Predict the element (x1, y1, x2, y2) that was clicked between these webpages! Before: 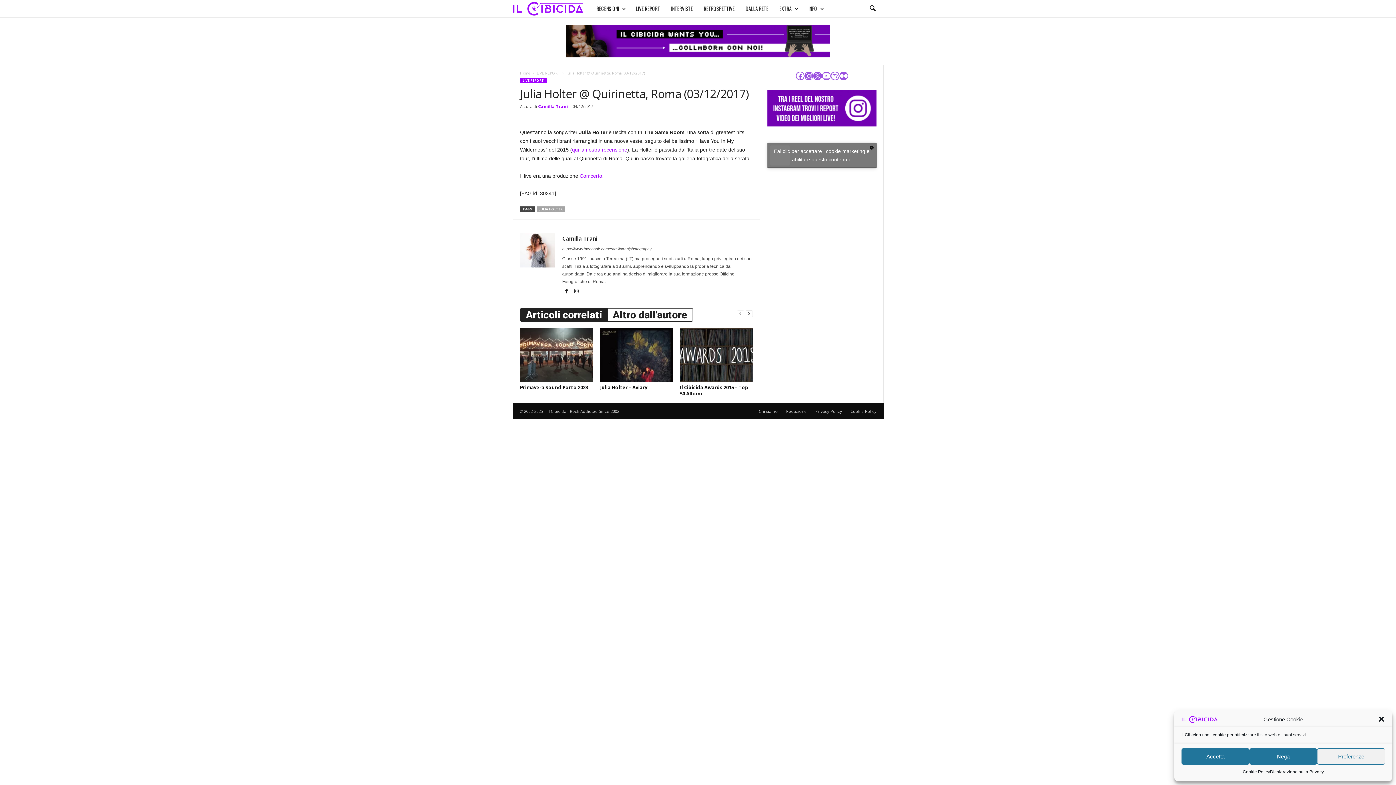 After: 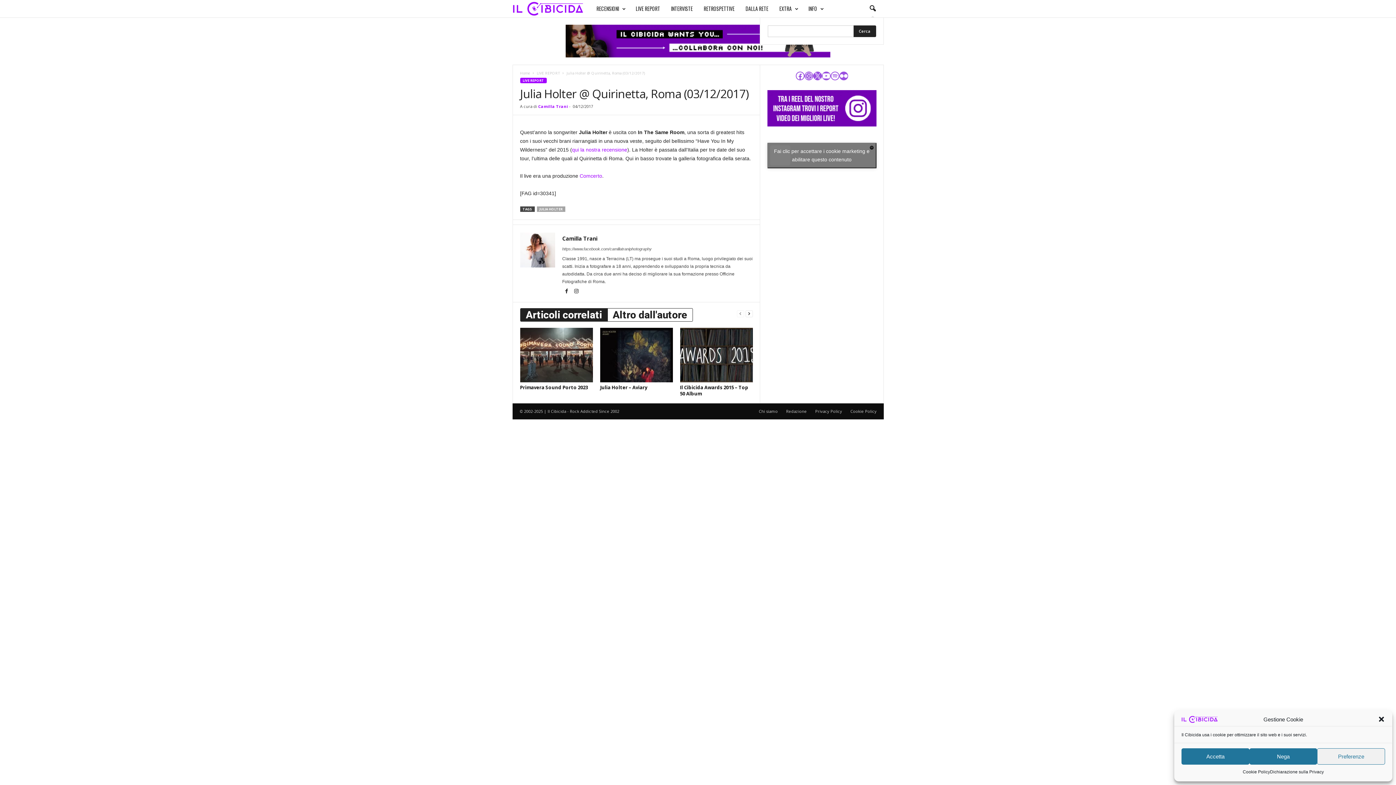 Action: bbox: (864, 0, 880, 16) label: search icon